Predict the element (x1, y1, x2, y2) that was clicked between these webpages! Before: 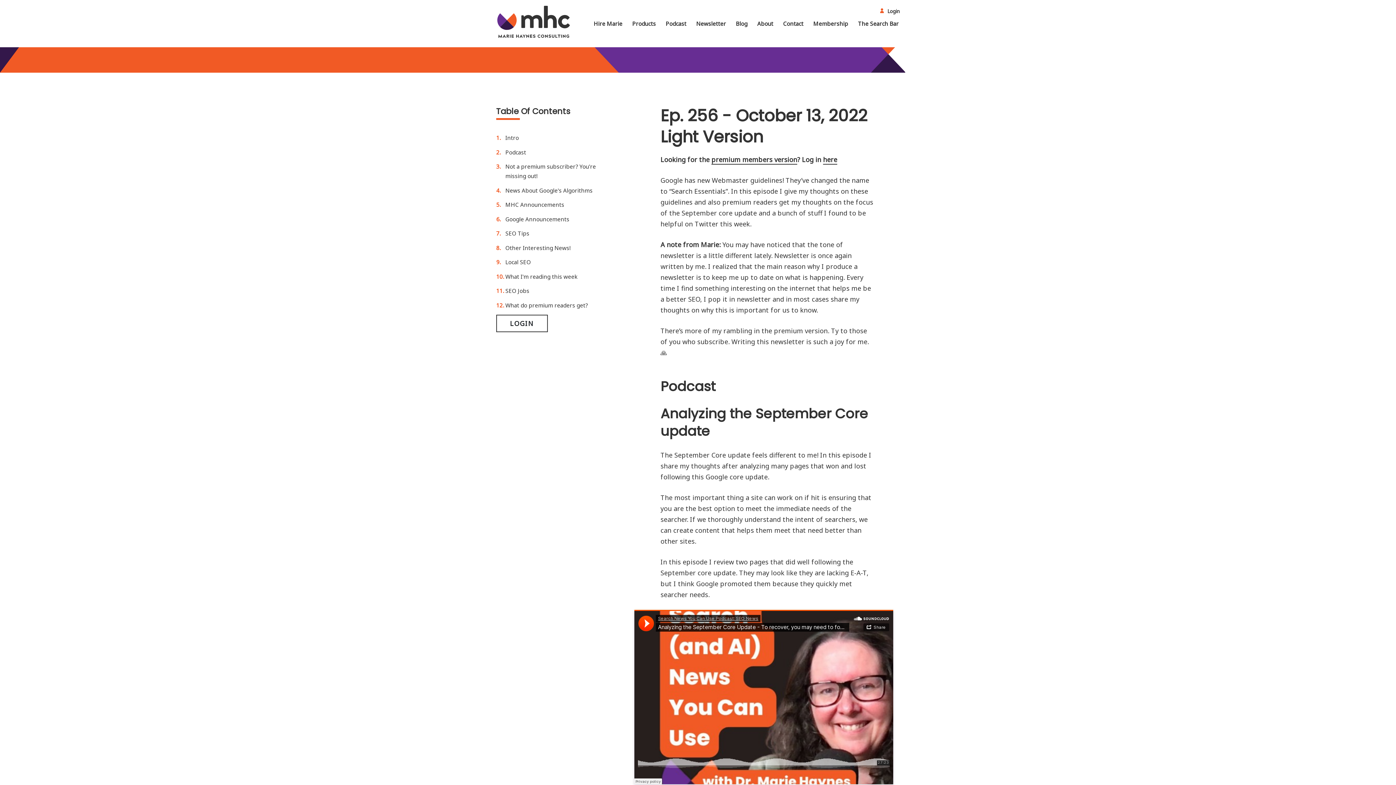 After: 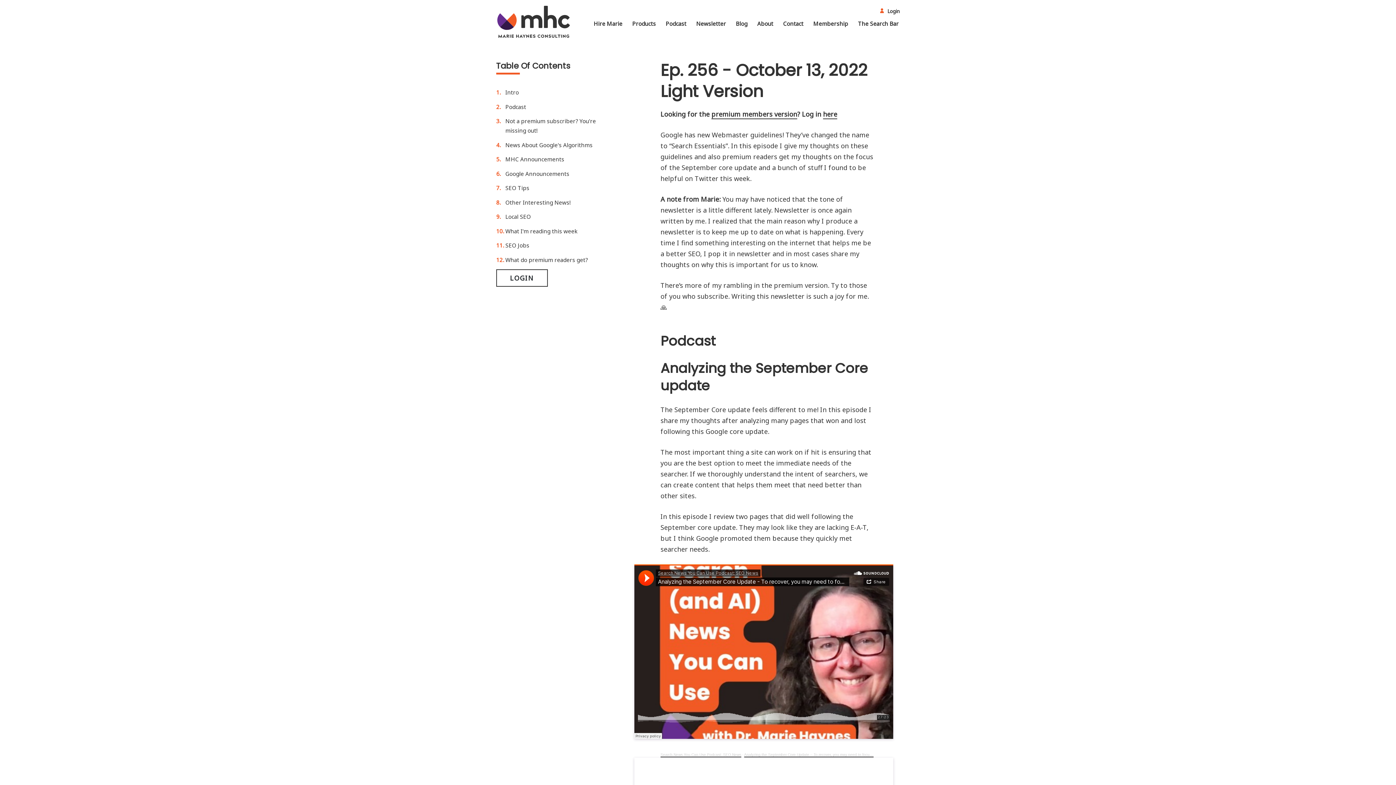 Action: label: Intro bbox: (505, 133, 605, 142)